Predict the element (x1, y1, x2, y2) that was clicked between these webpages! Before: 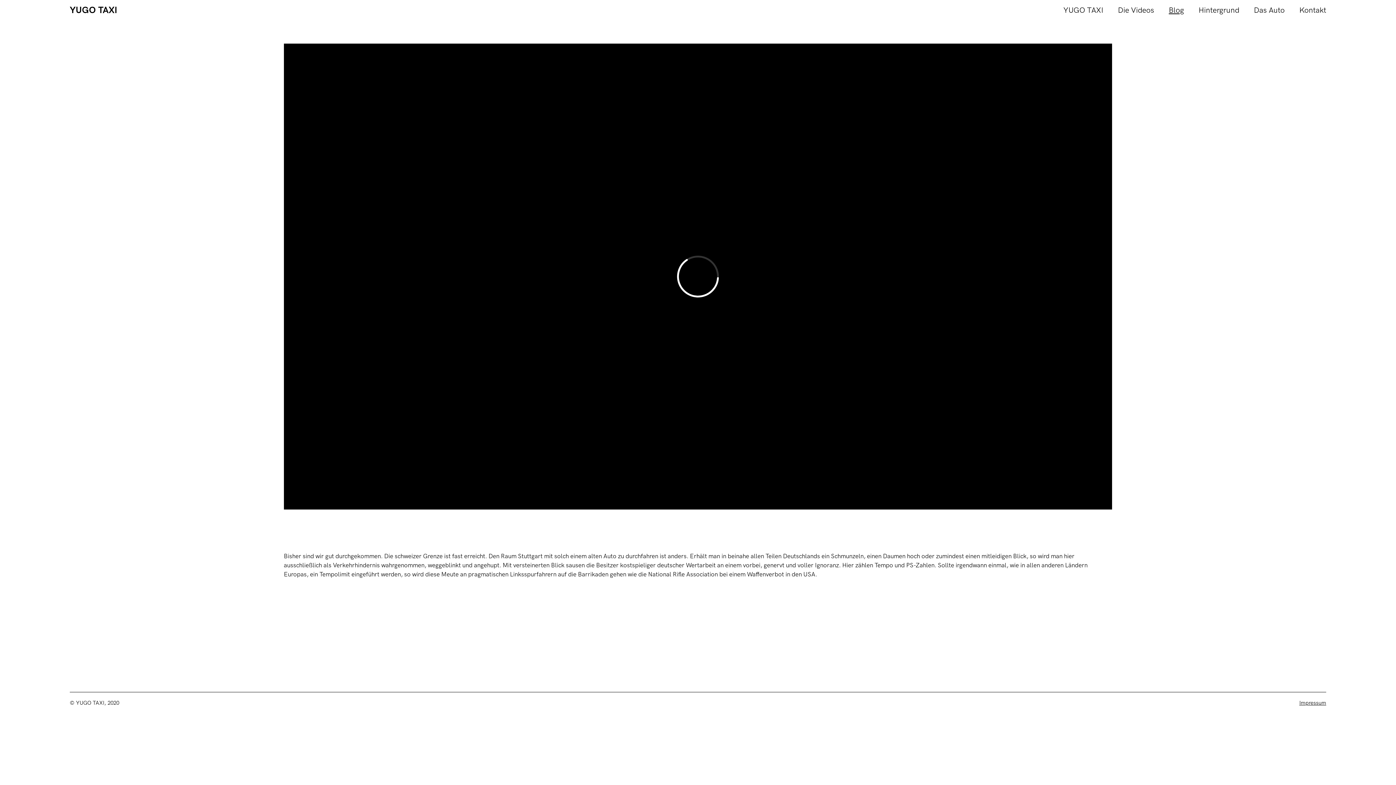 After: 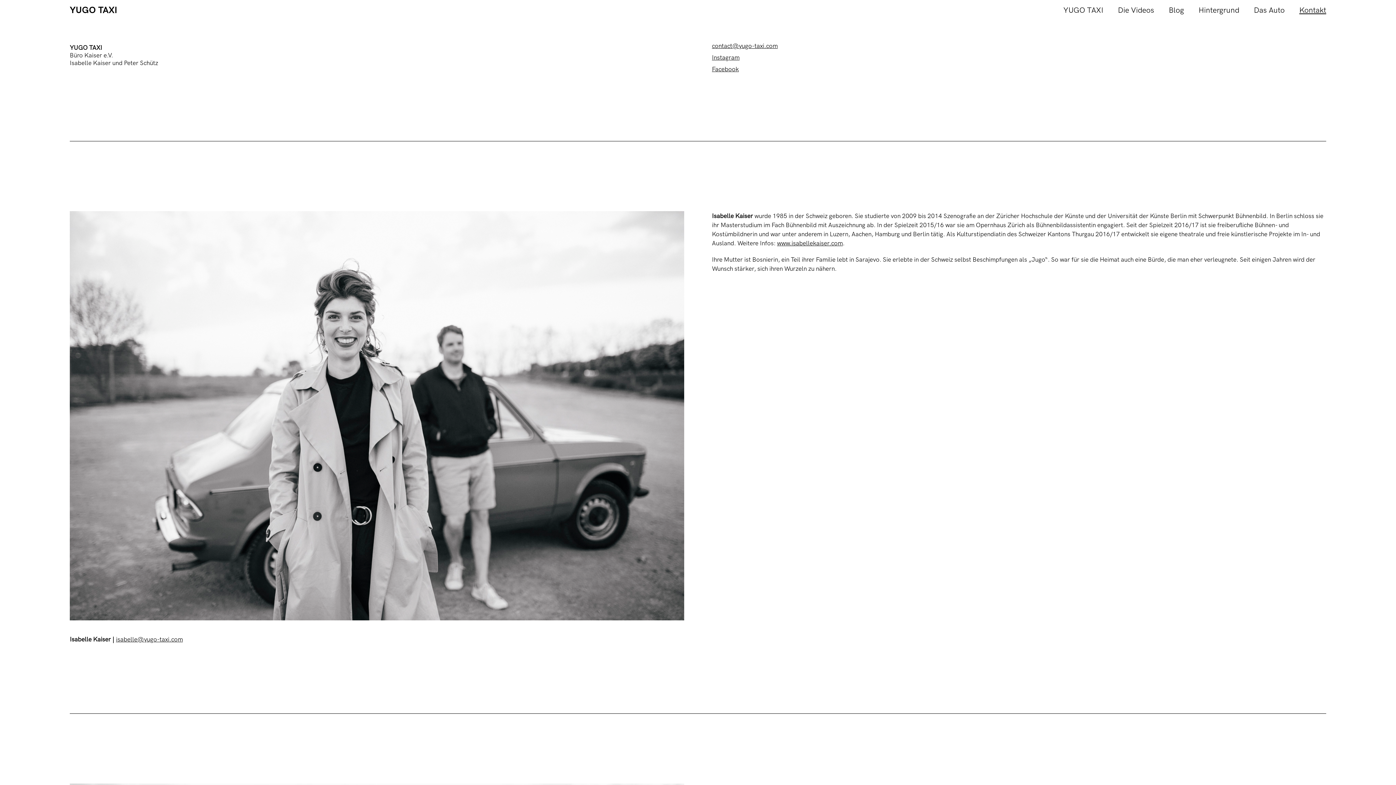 Action: bbox: (1299, 5, 1326, 14) label: Kontakt